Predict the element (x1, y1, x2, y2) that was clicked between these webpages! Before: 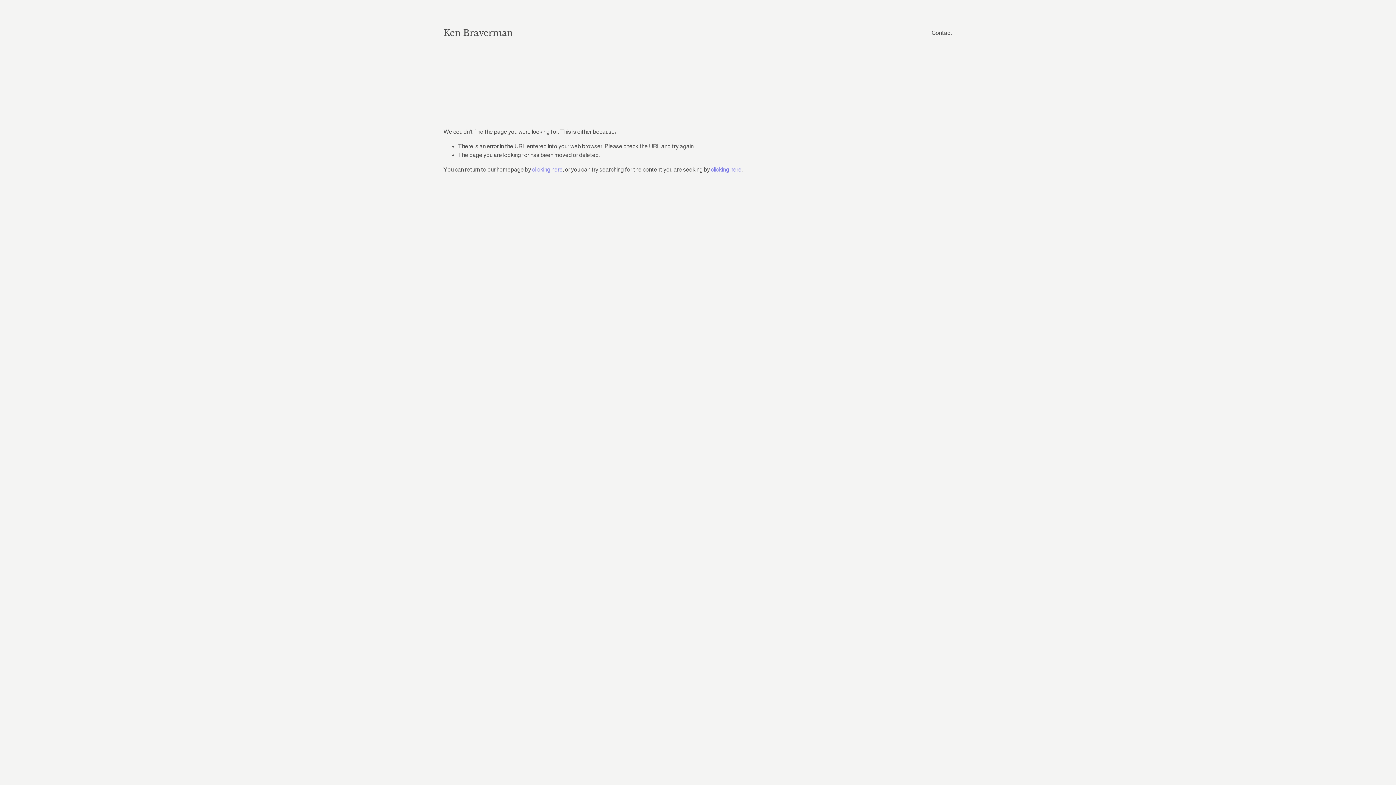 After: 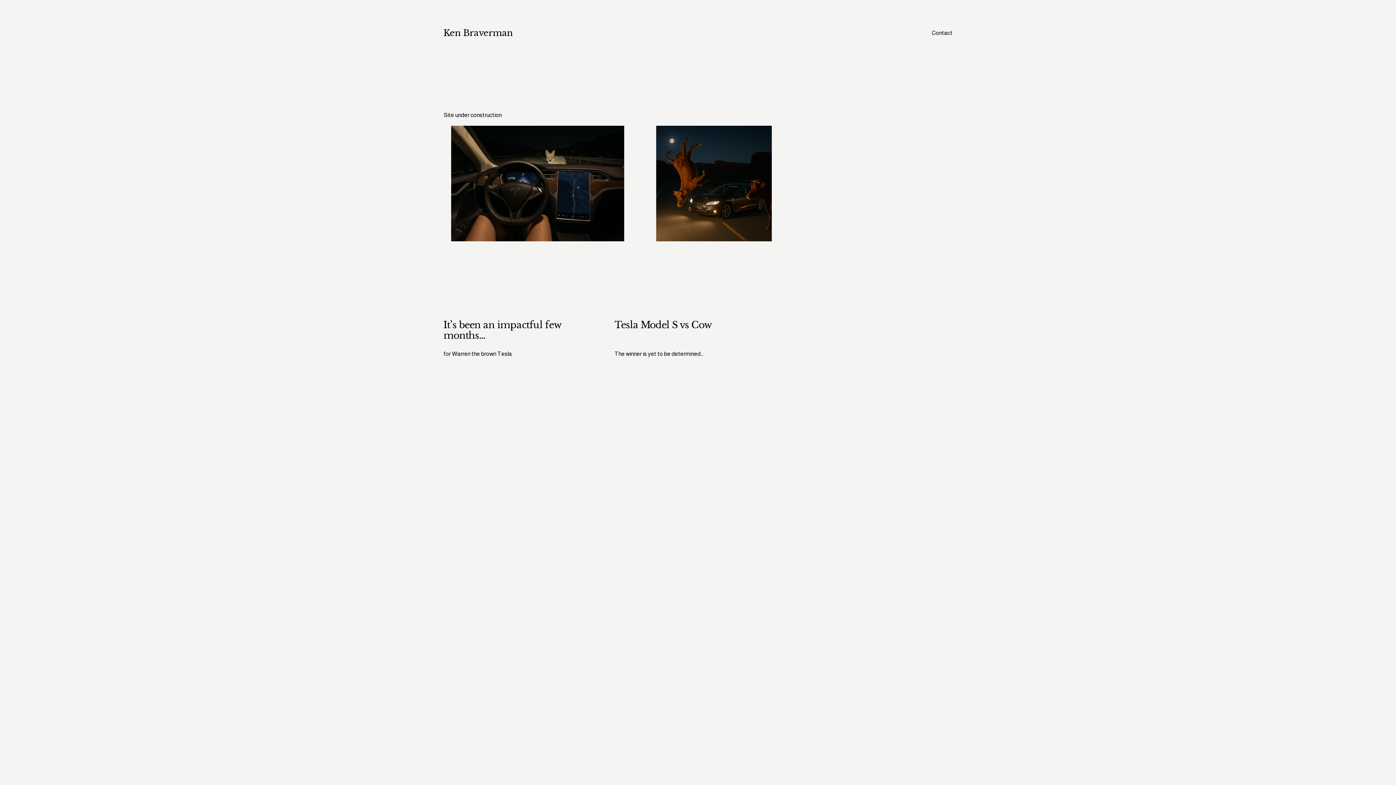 Action: label: clicking here bbox: (532, 166, 562, 172)